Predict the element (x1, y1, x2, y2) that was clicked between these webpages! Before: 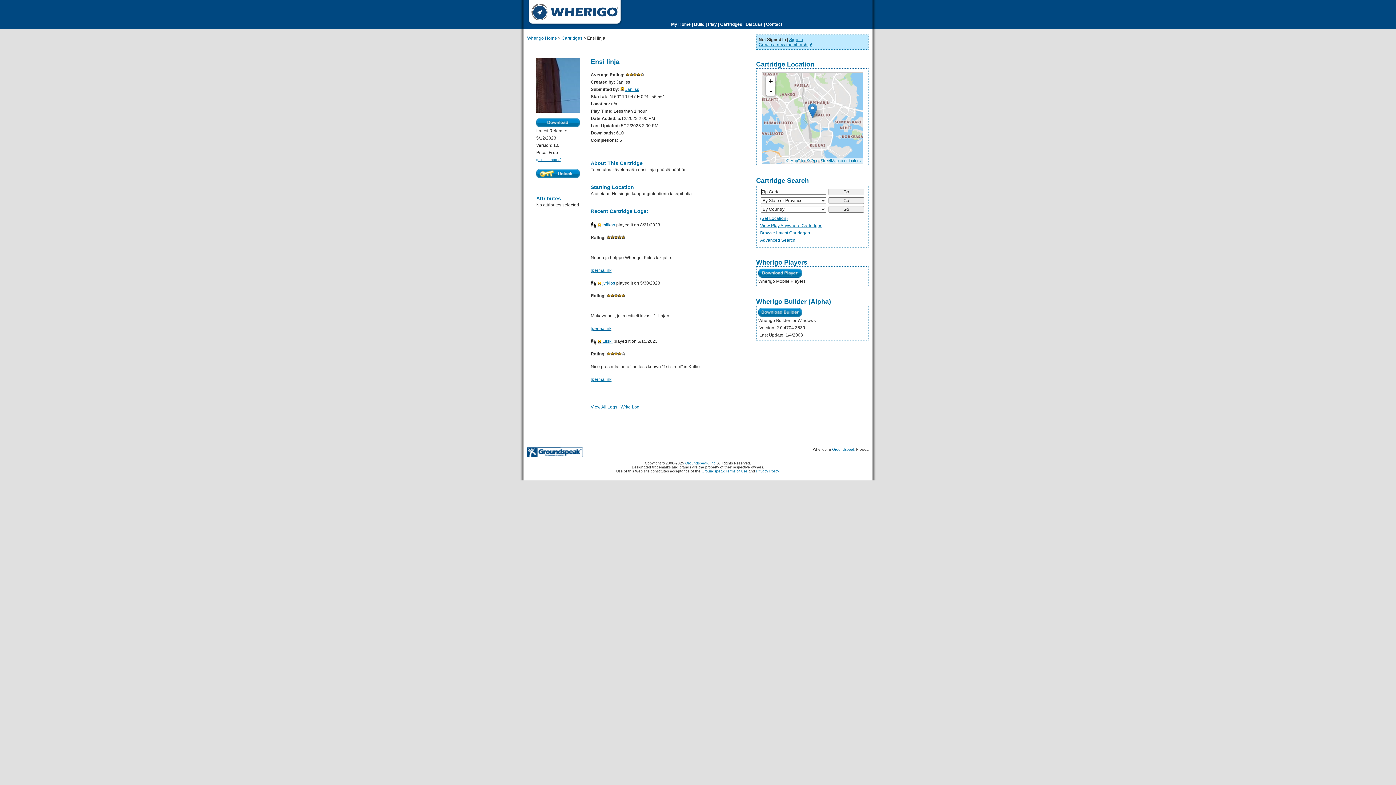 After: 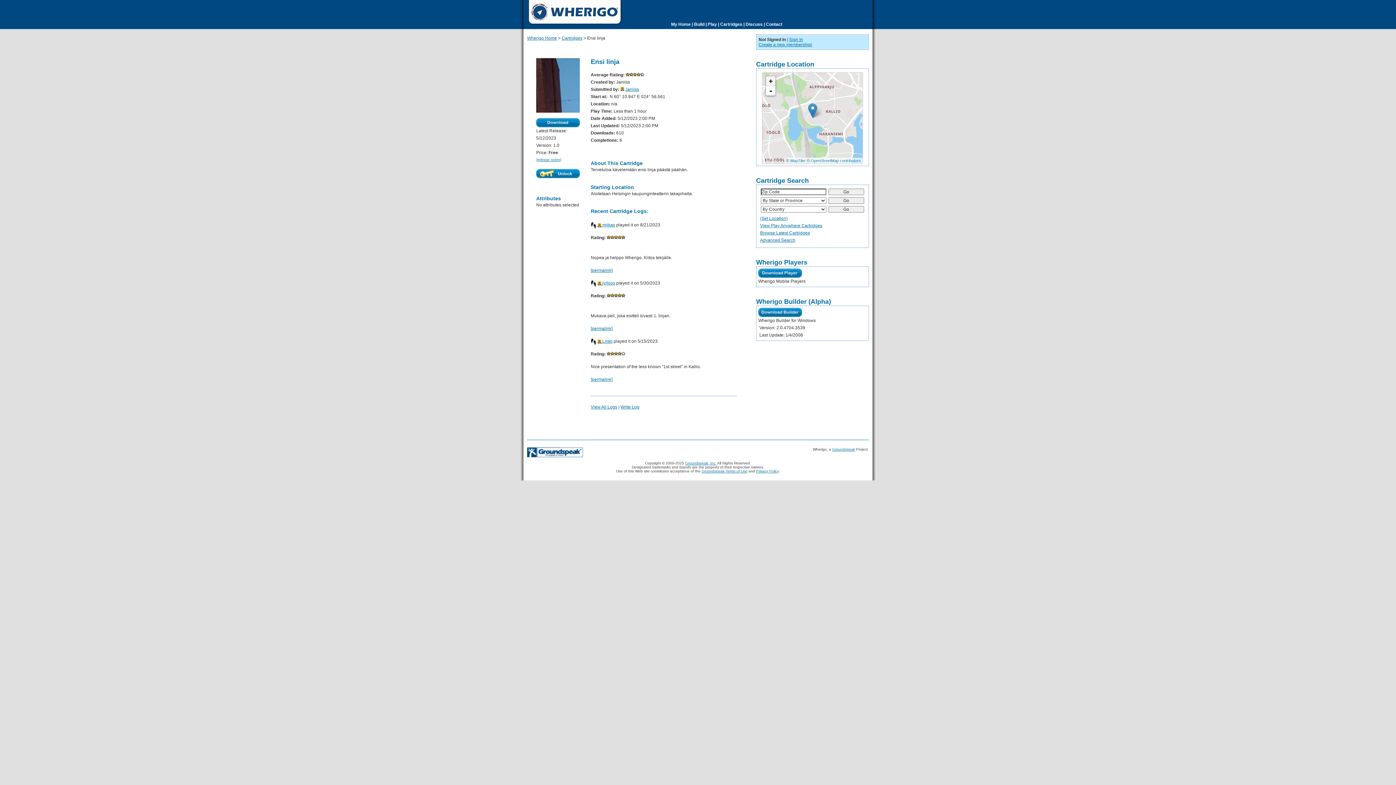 Action: label: + bbox: (766, 76, 775, 86)